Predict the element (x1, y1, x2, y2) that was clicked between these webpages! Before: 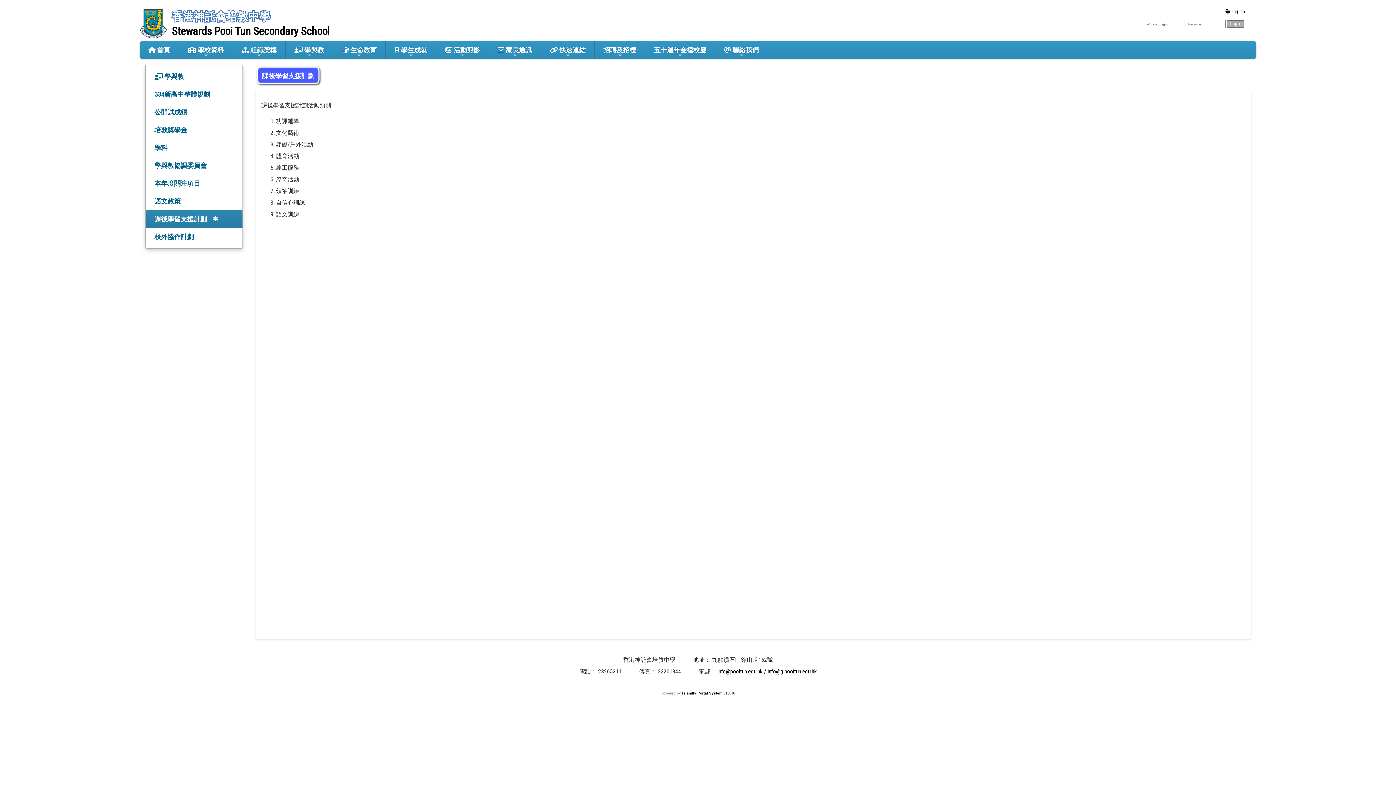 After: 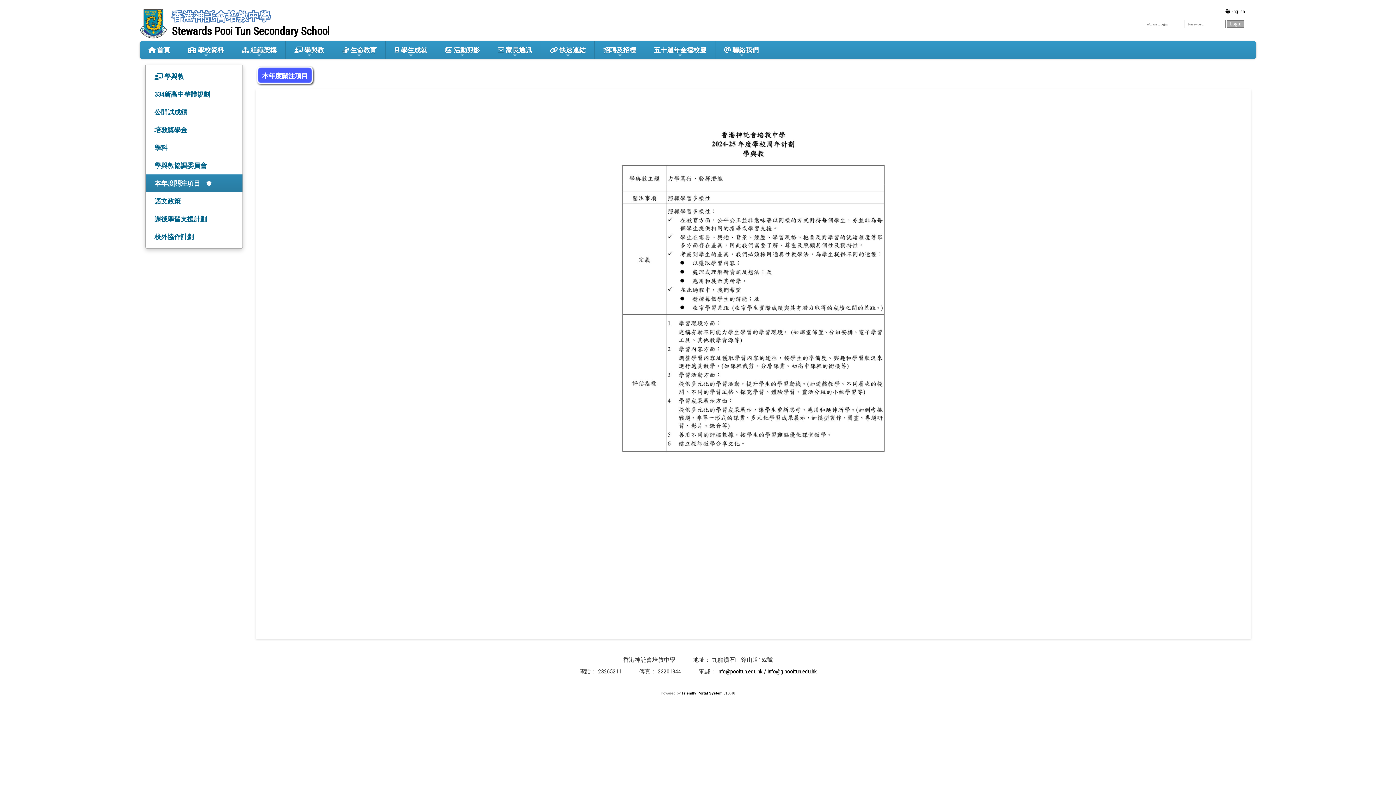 Action: bbox: (145, 174, 242, 192) label: 本年度關注項目